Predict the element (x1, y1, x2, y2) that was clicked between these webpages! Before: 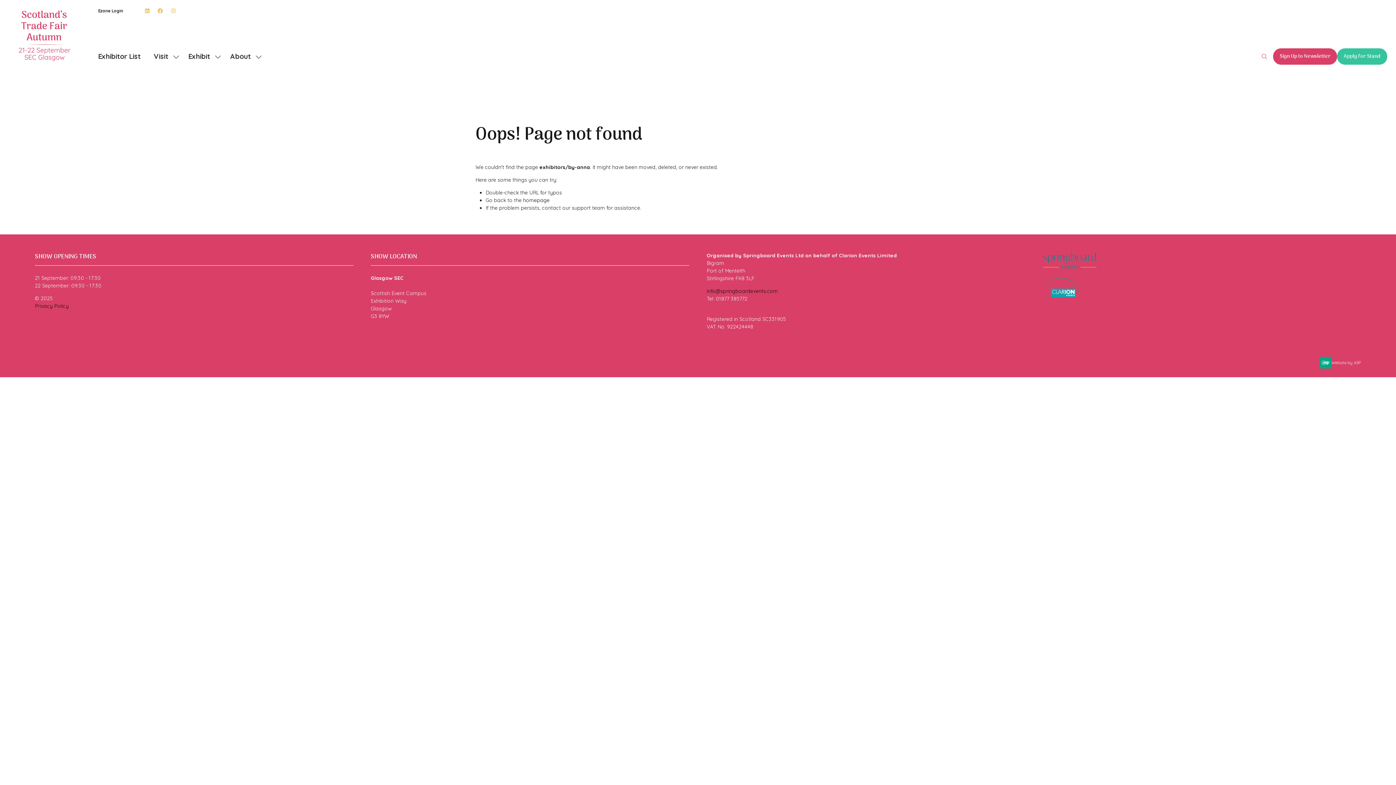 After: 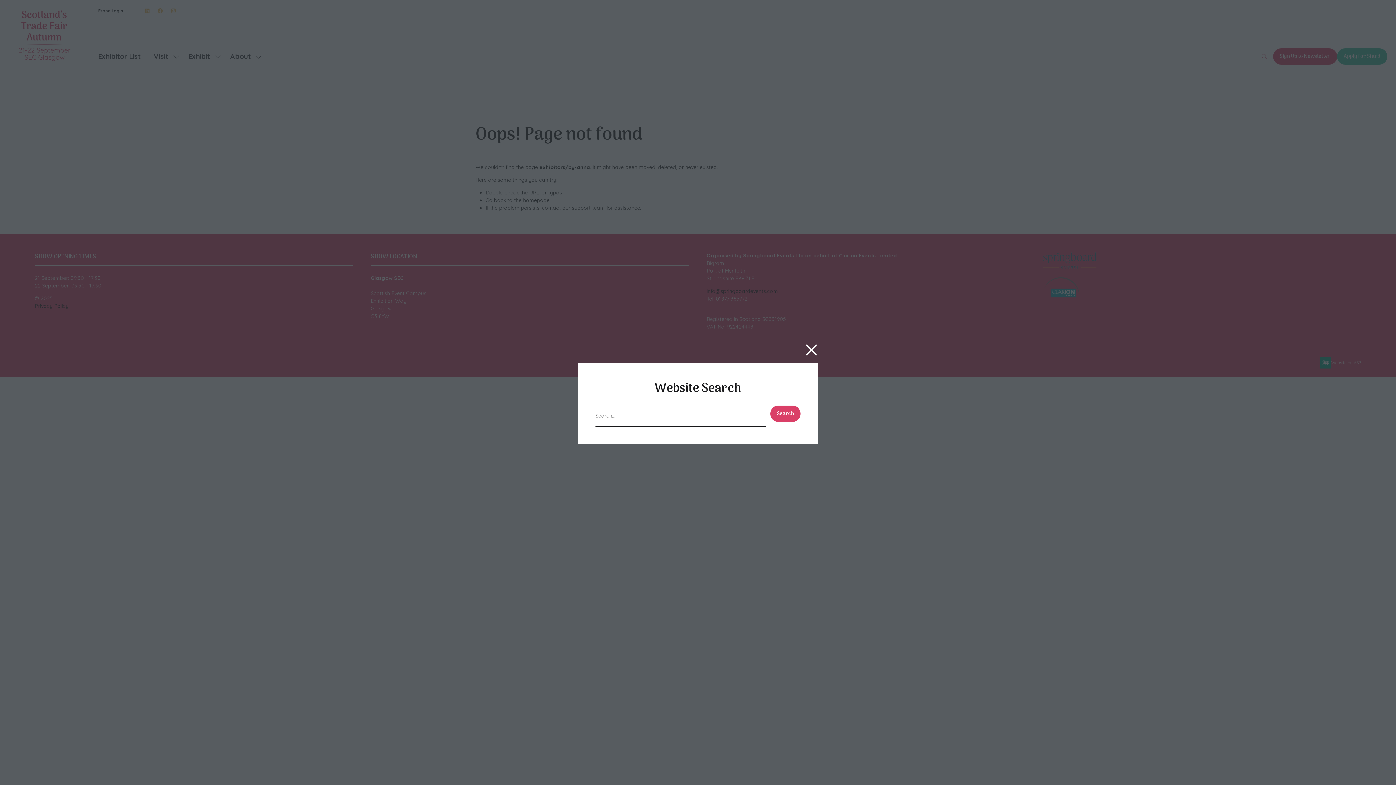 Action: bbox: (1256, 47, 1273, 65)